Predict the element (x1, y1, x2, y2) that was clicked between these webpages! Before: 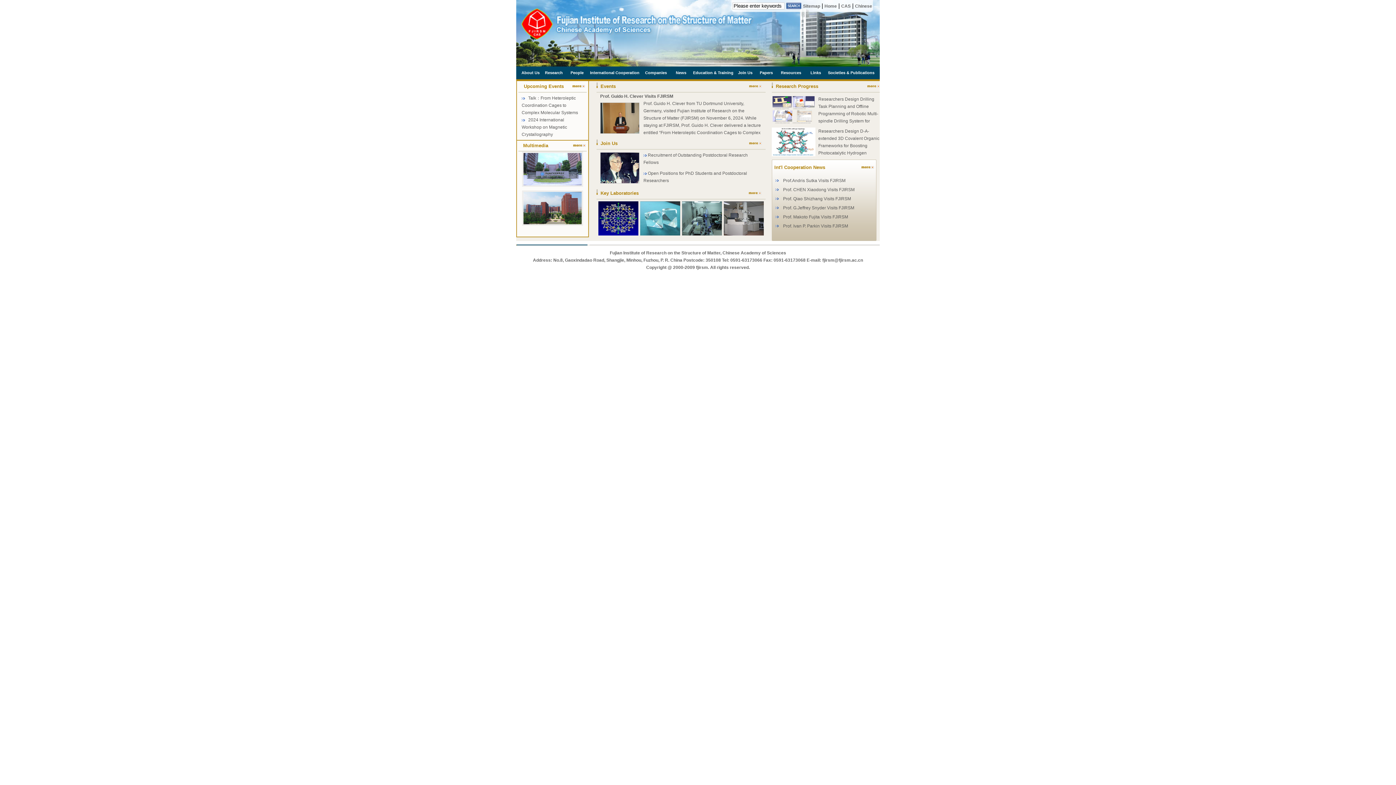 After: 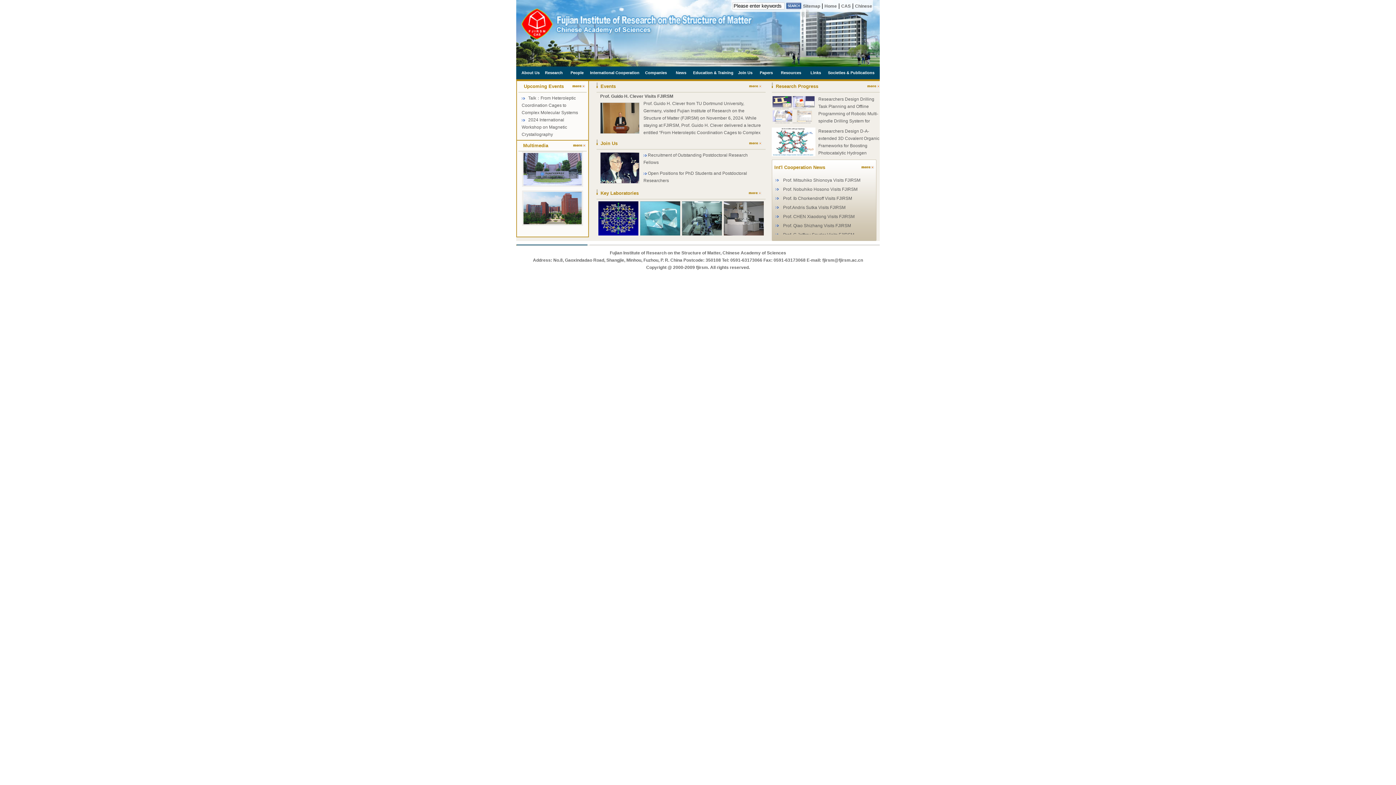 Action: bbox: (682, 231, 722, 236)